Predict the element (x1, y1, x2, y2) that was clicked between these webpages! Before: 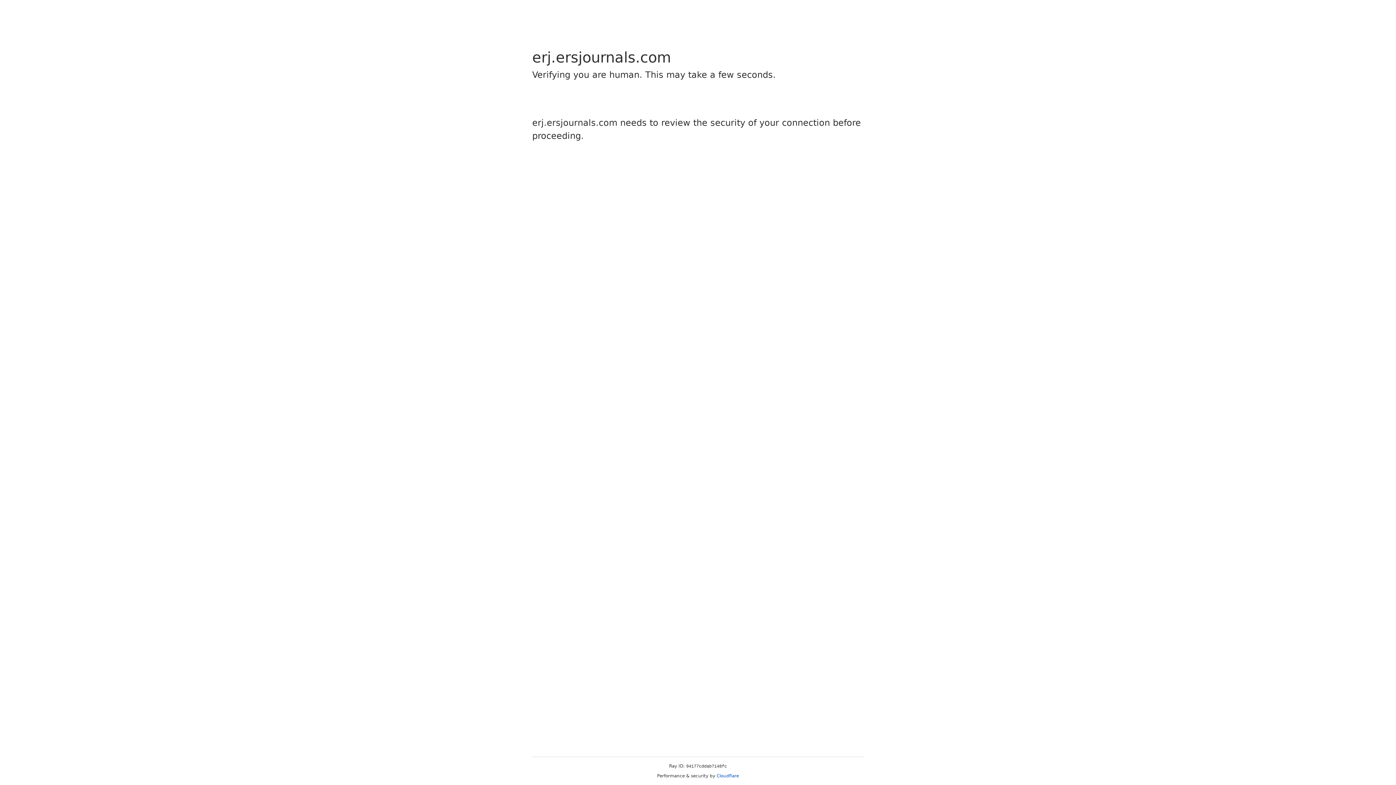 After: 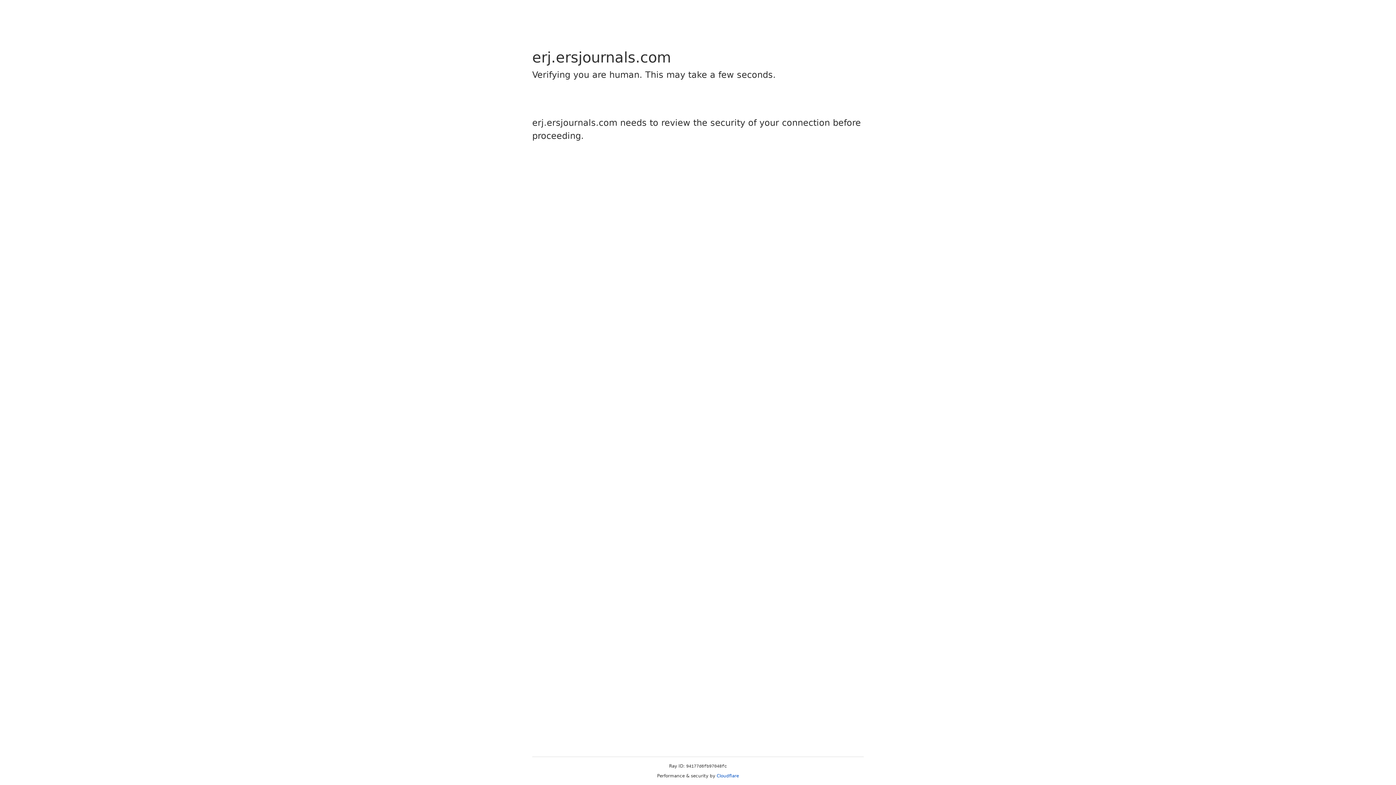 Action: bbox: (716, 773, 739, 778) label: Cloudflare